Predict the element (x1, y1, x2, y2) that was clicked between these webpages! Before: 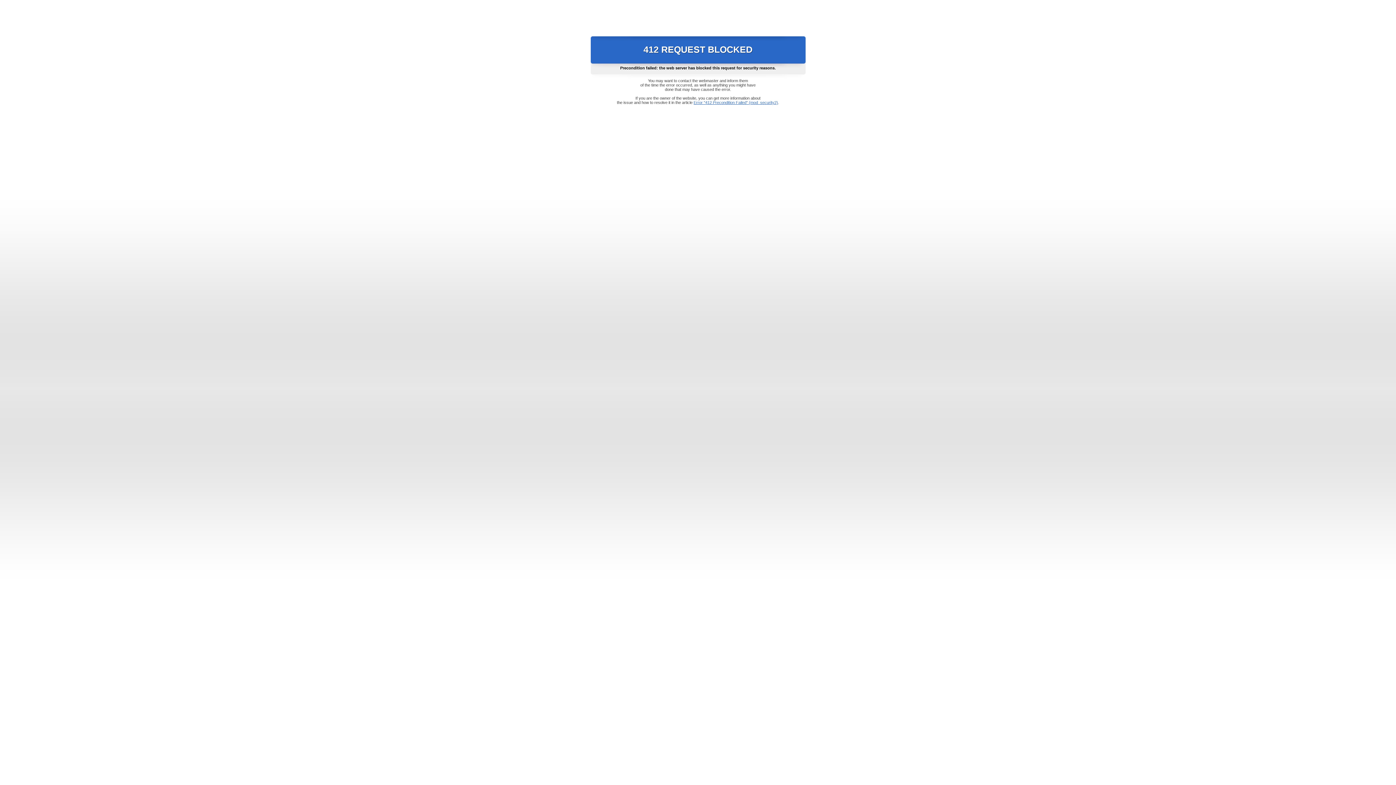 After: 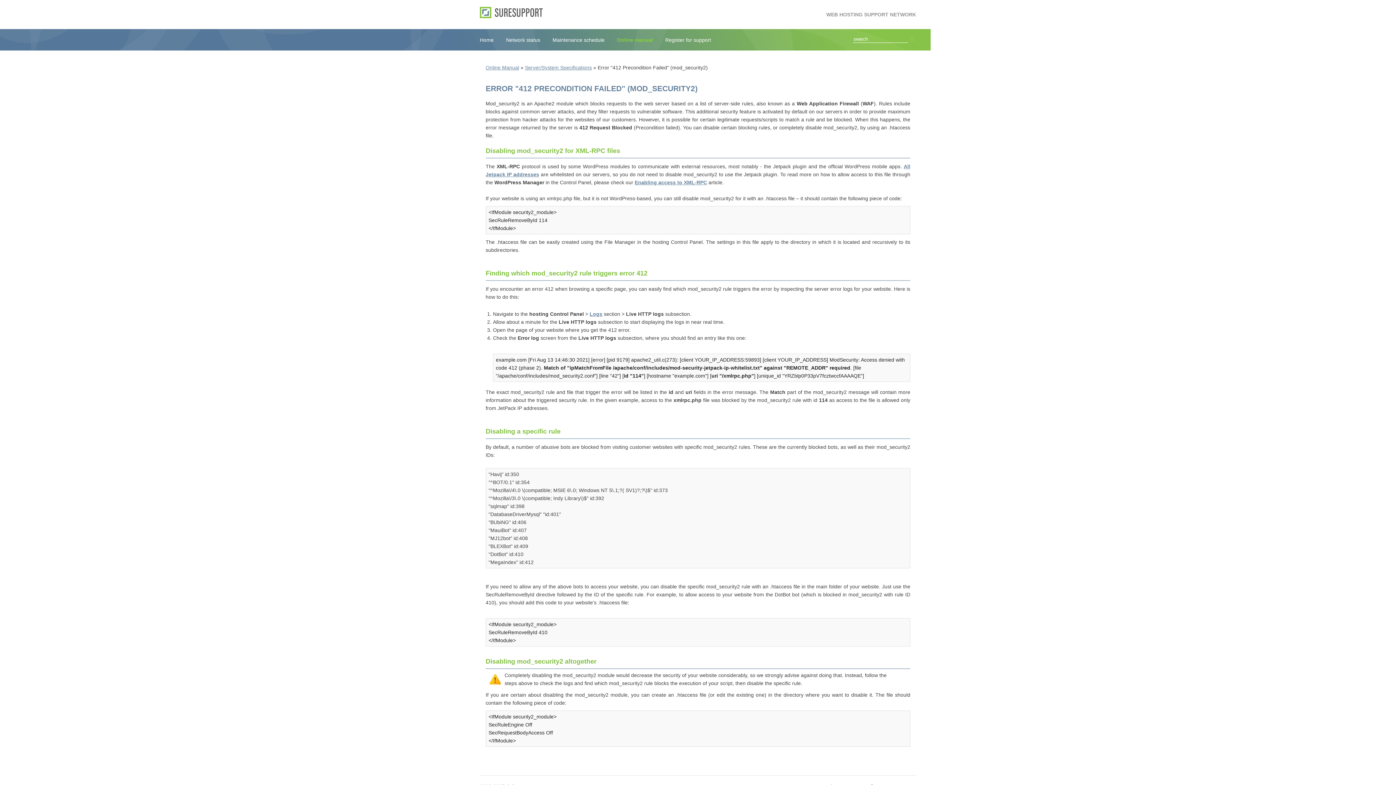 Action: label: Error "412 Precondition Failed" (mod_security2) bbox: (693, 100, 778, 104)